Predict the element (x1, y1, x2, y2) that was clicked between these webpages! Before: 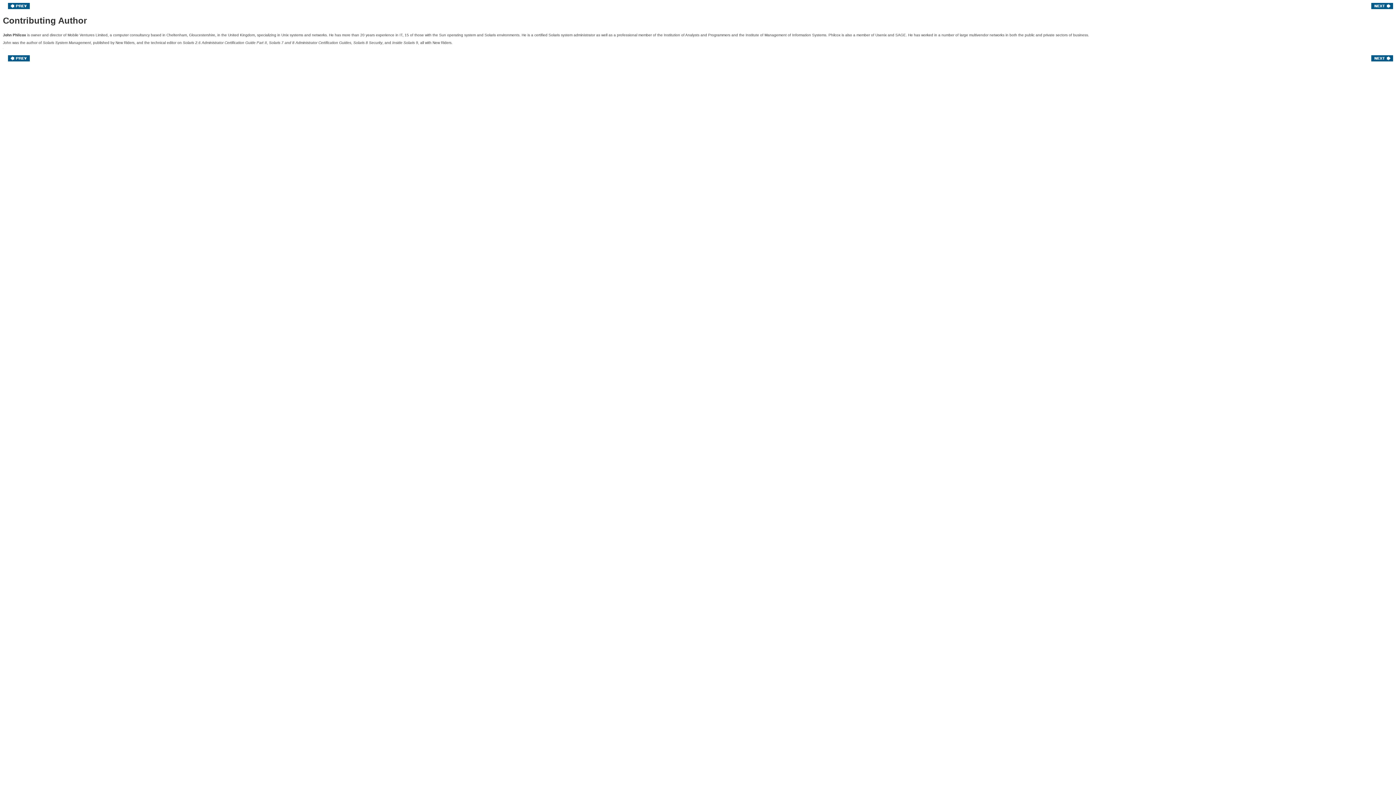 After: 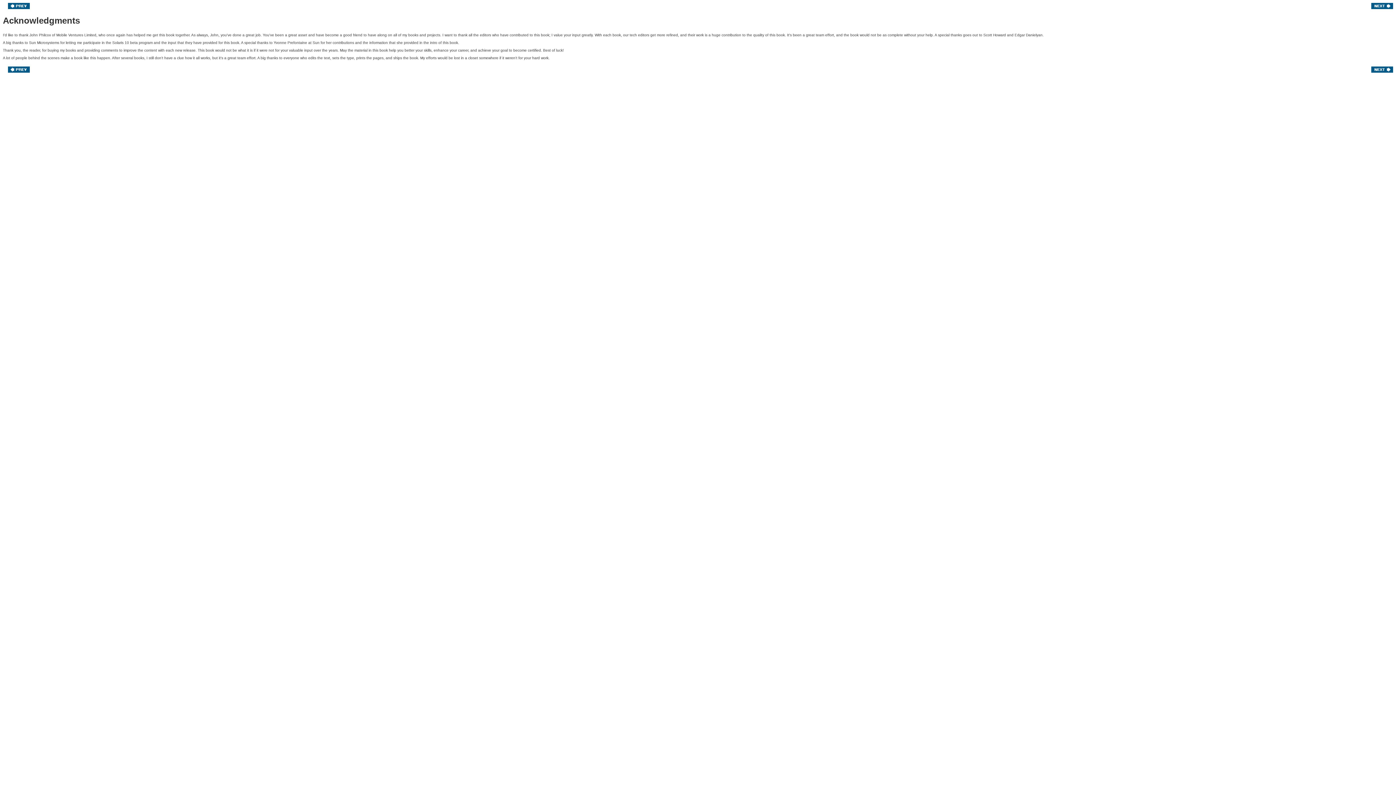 Action: bbox: (1371, 54, 1393, 60)